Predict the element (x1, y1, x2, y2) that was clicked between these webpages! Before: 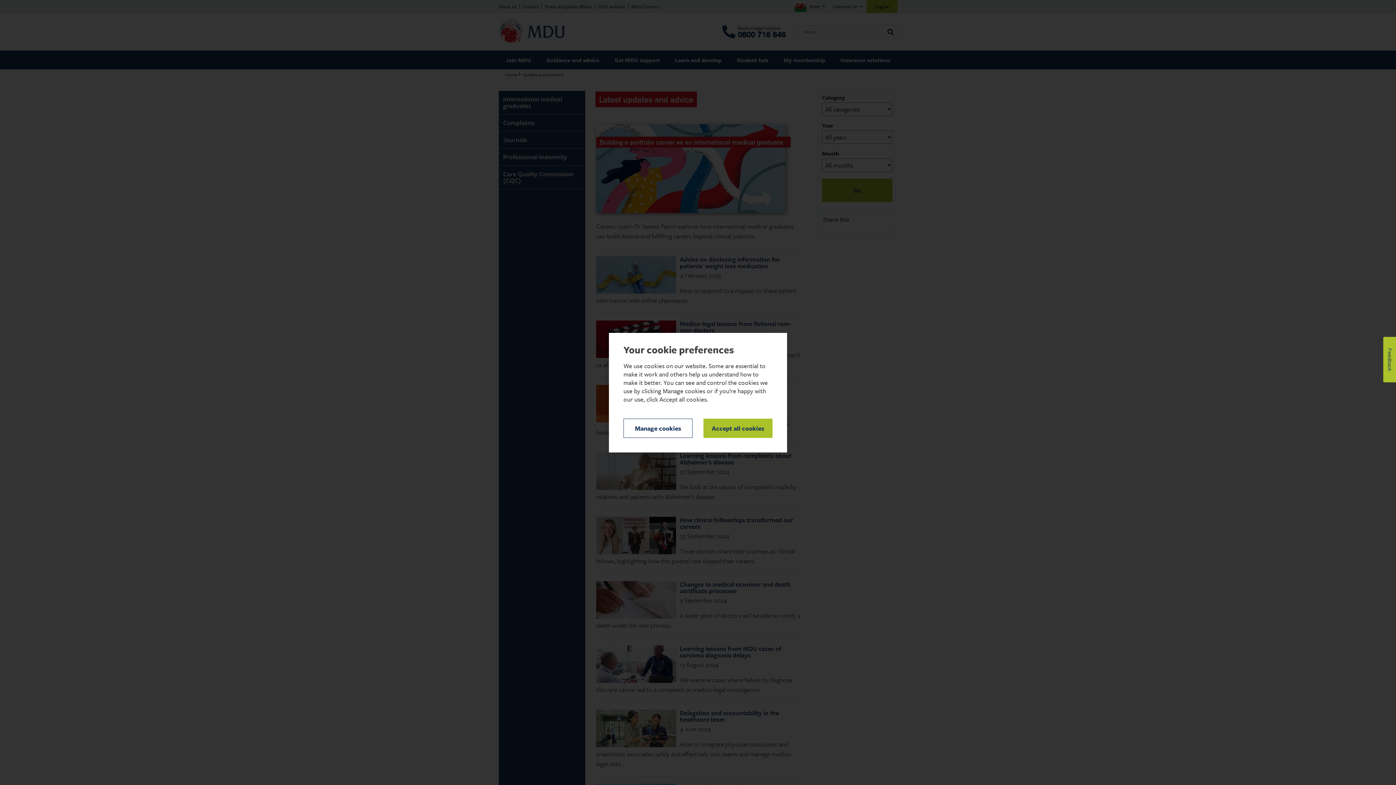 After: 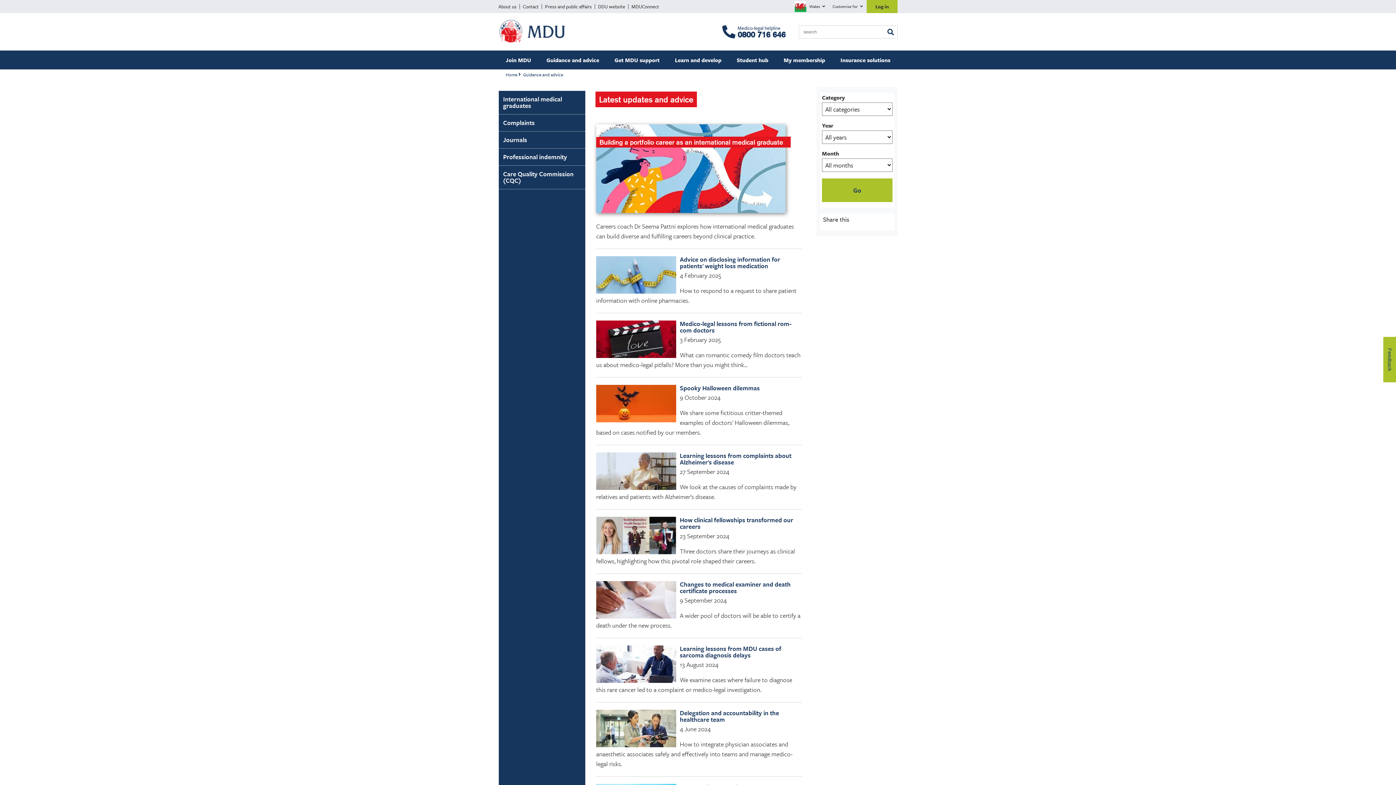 Action: label: Accept all cookies bbox: (703, 418, 772, 438)